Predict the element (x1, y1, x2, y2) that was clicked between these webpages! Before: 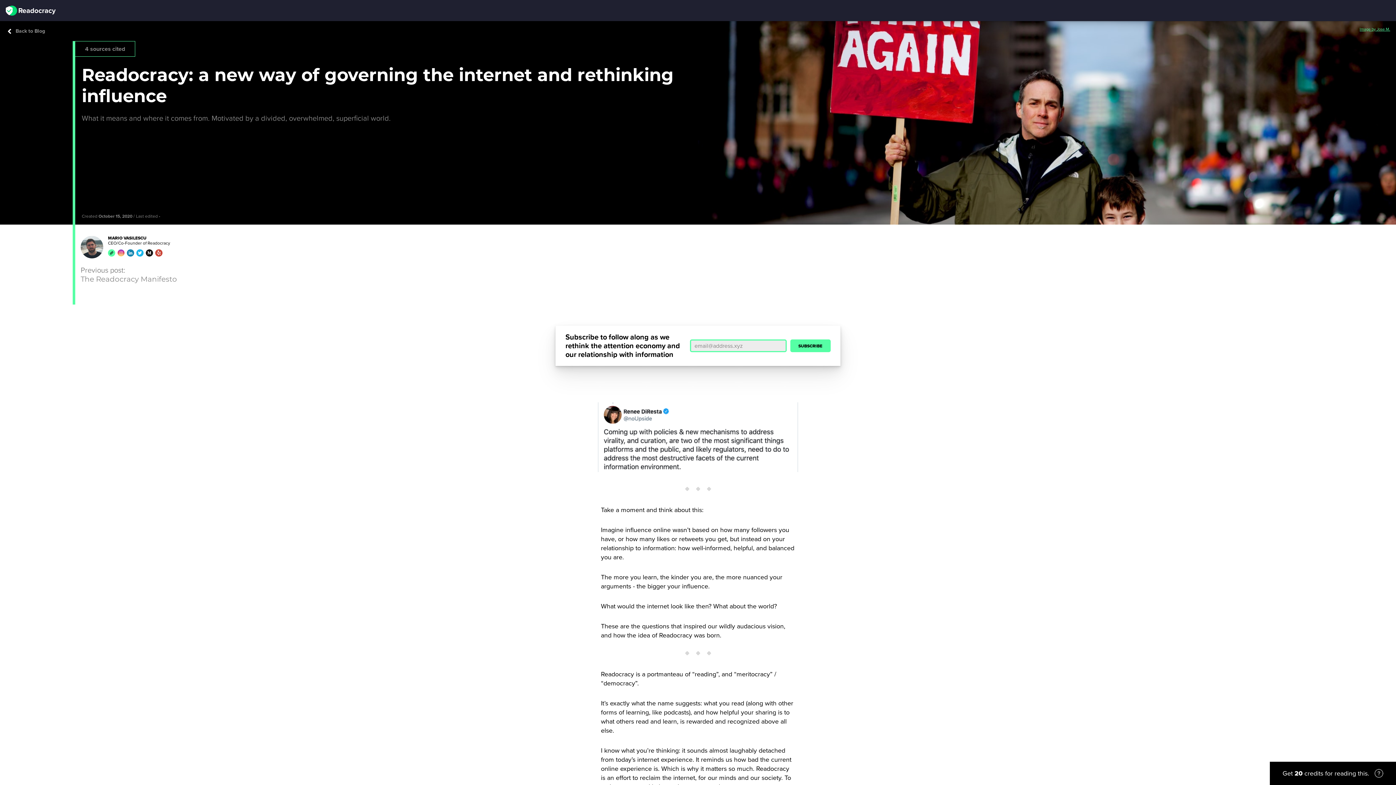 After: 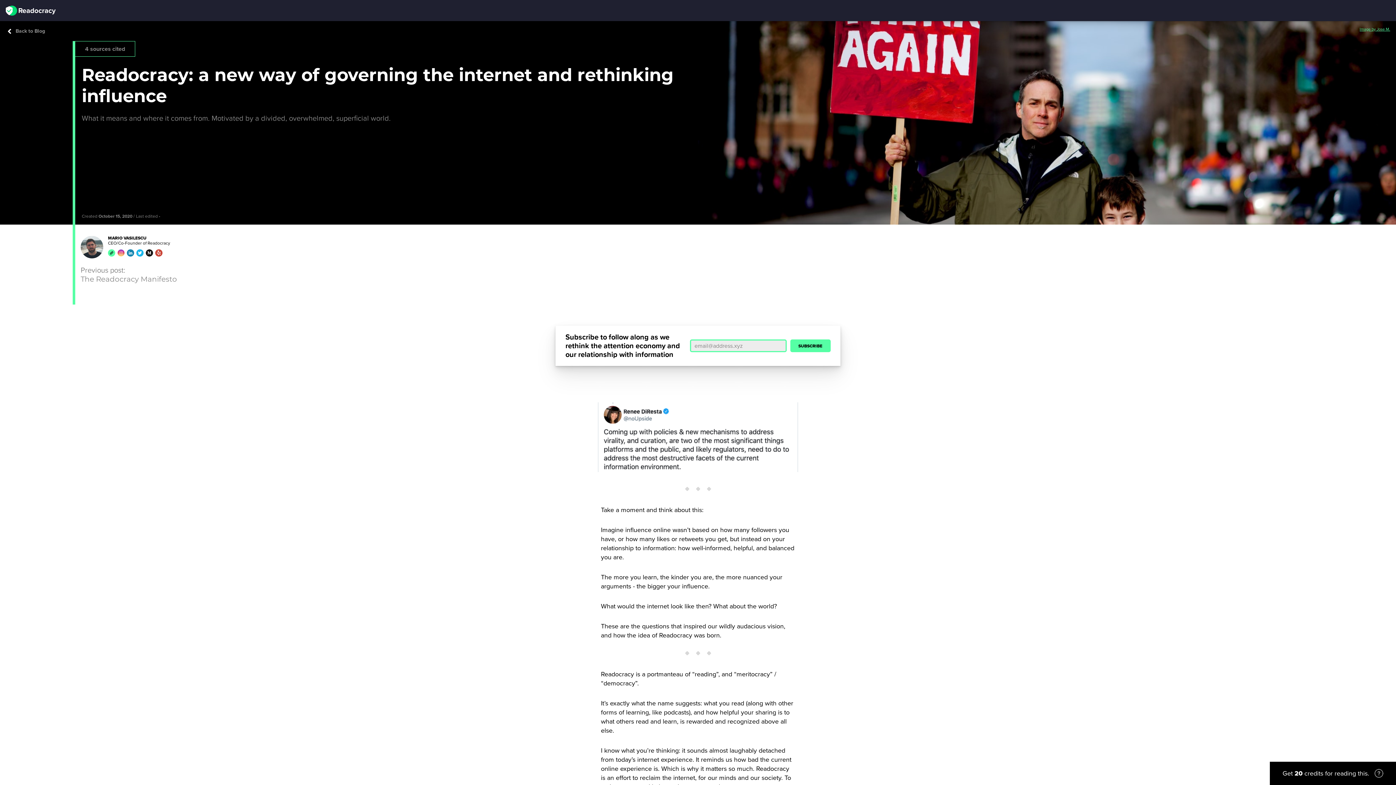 Action: bbox: (1360, 26, 1390, 31) label: Image by Jose M.